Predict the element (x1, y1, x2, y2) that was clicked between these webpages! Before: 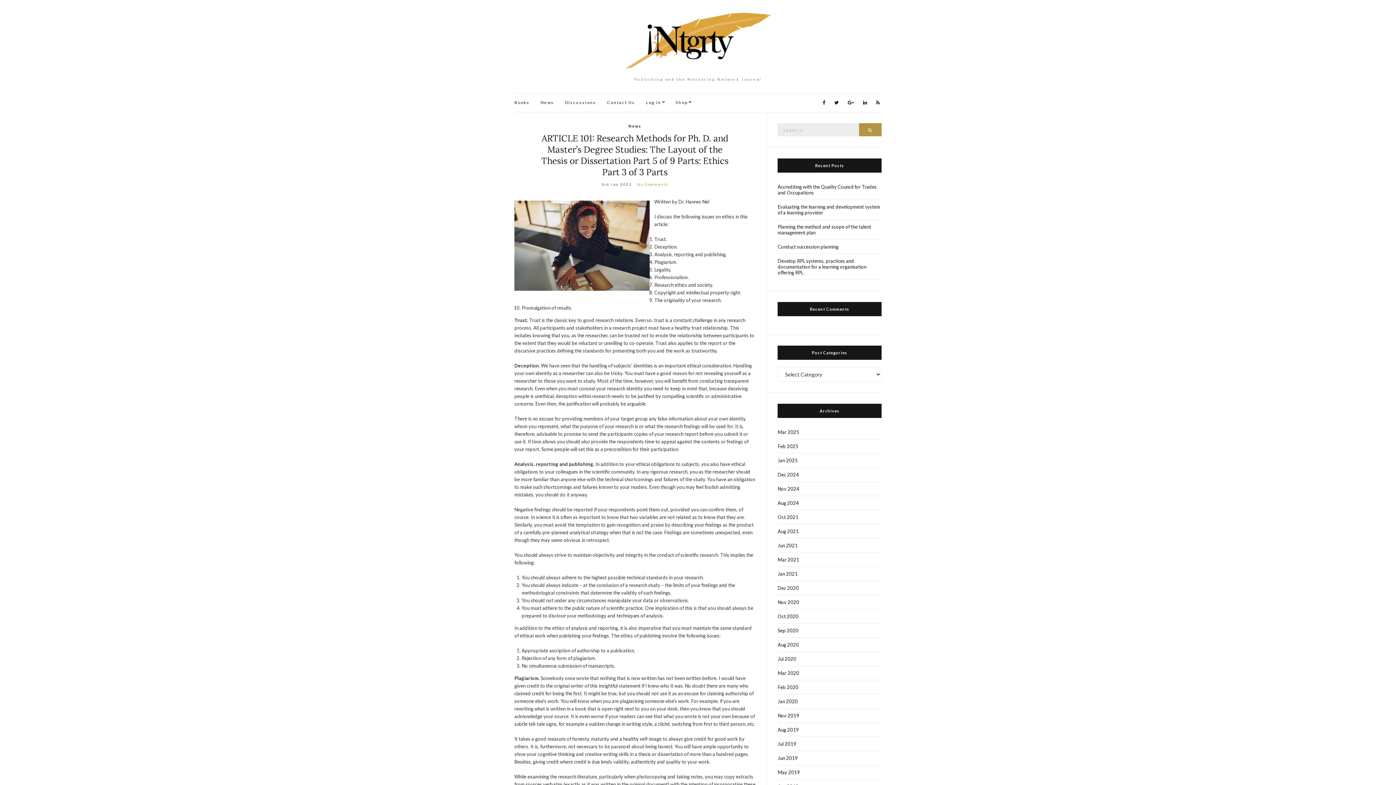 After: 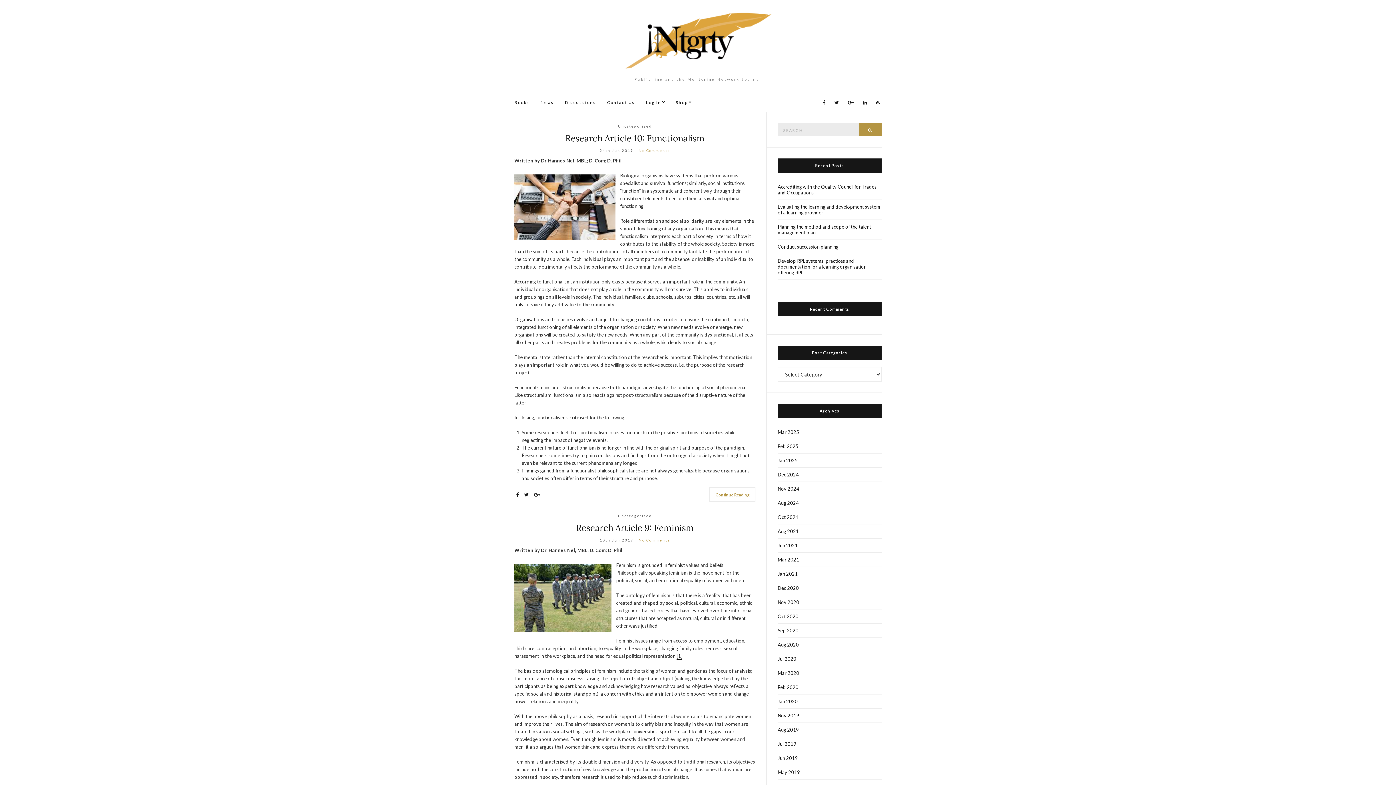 Action: bbox: (777, 751, 881, 765) label: Jun 2019